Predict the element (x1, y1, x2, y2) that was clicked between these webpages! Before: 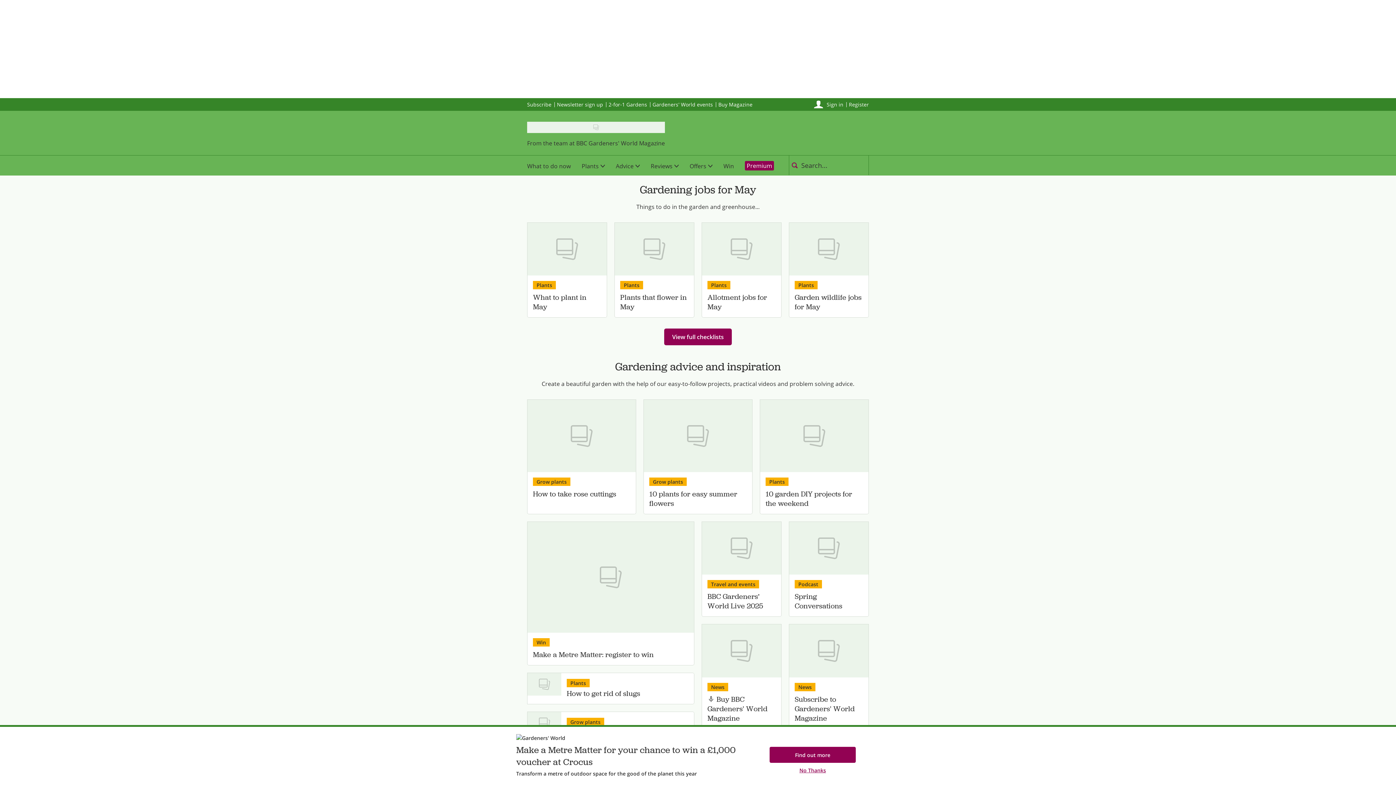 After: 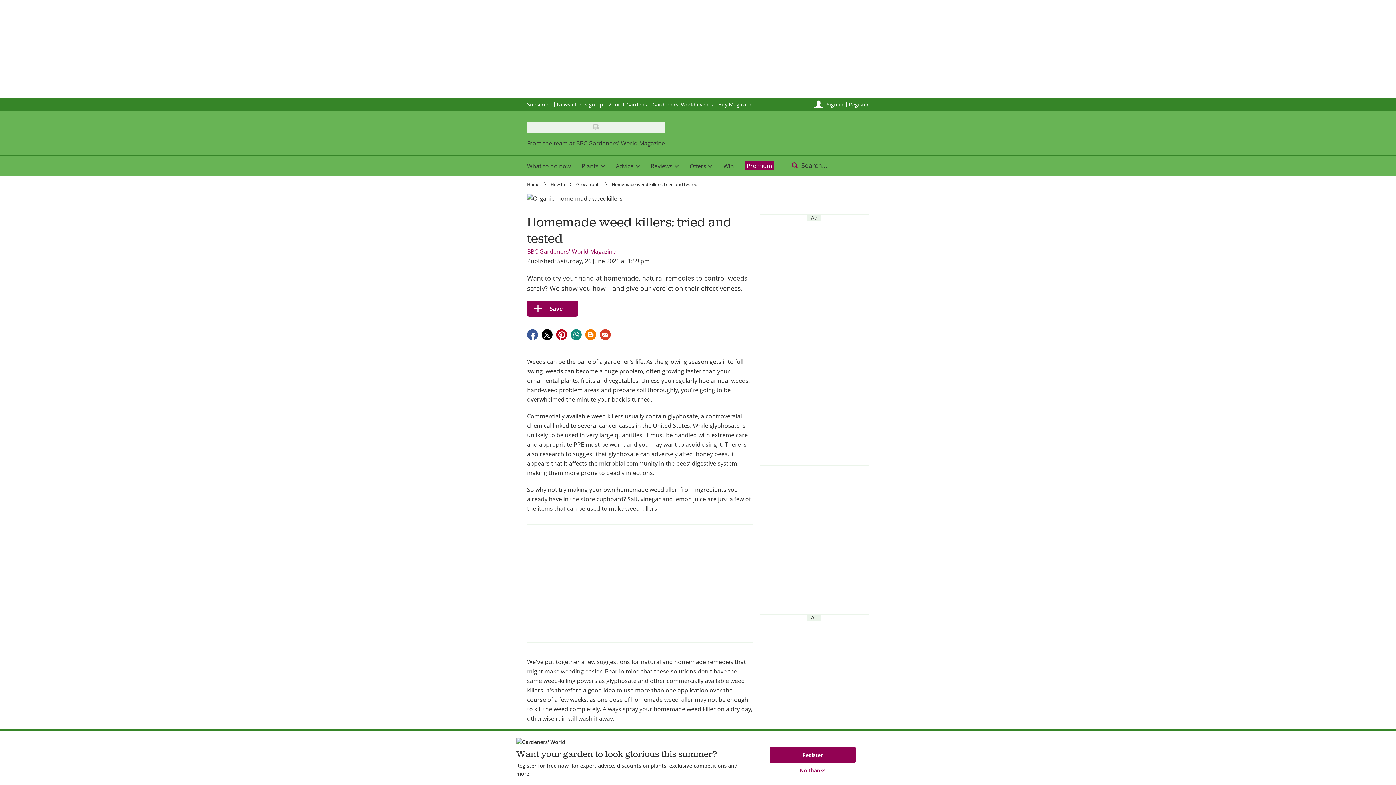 Action: bbox: (527, 712, 561, 734) label: View Homemade weed killers: tried and tested